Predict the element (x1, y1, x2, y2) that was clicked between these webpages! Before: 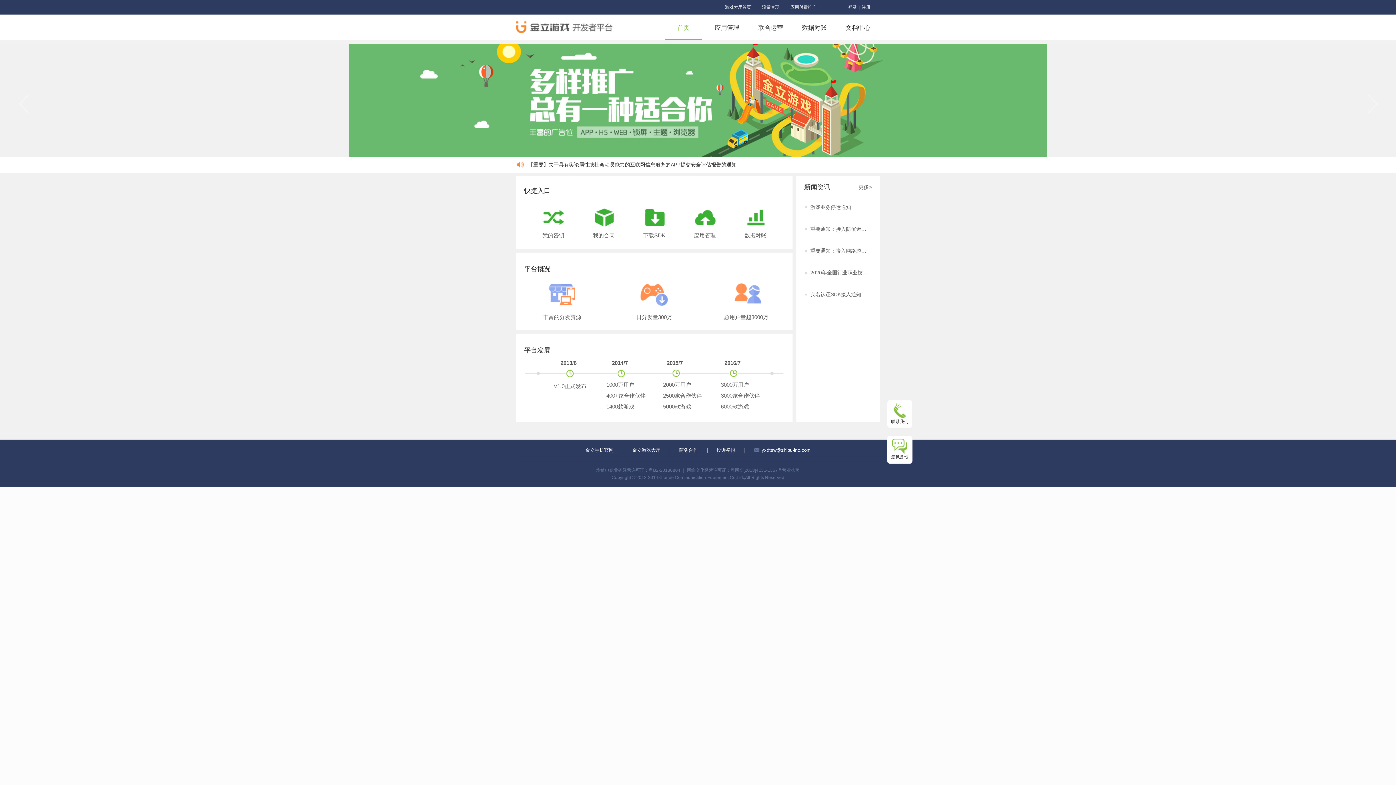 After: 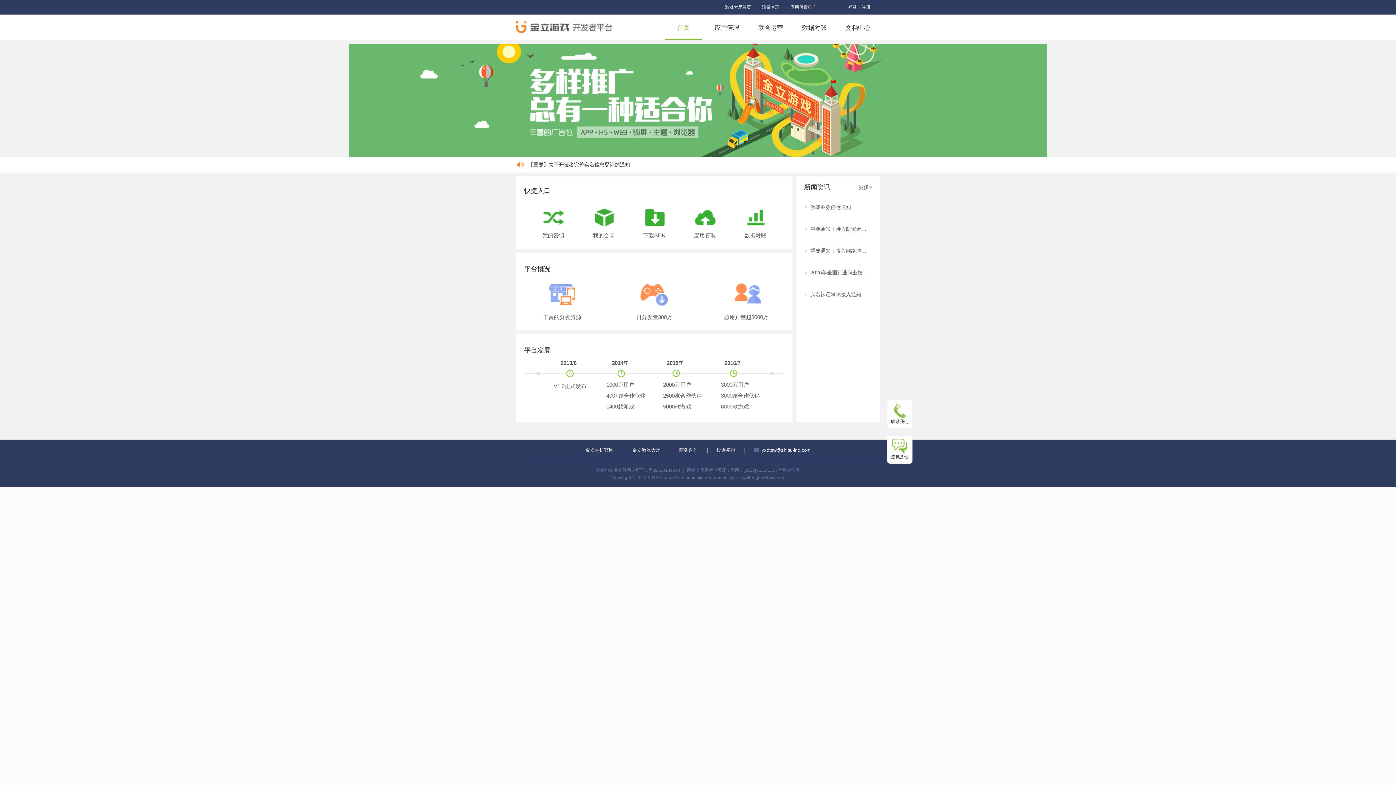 Action: label: 首页 bbox: (677, 24, 689, 31)